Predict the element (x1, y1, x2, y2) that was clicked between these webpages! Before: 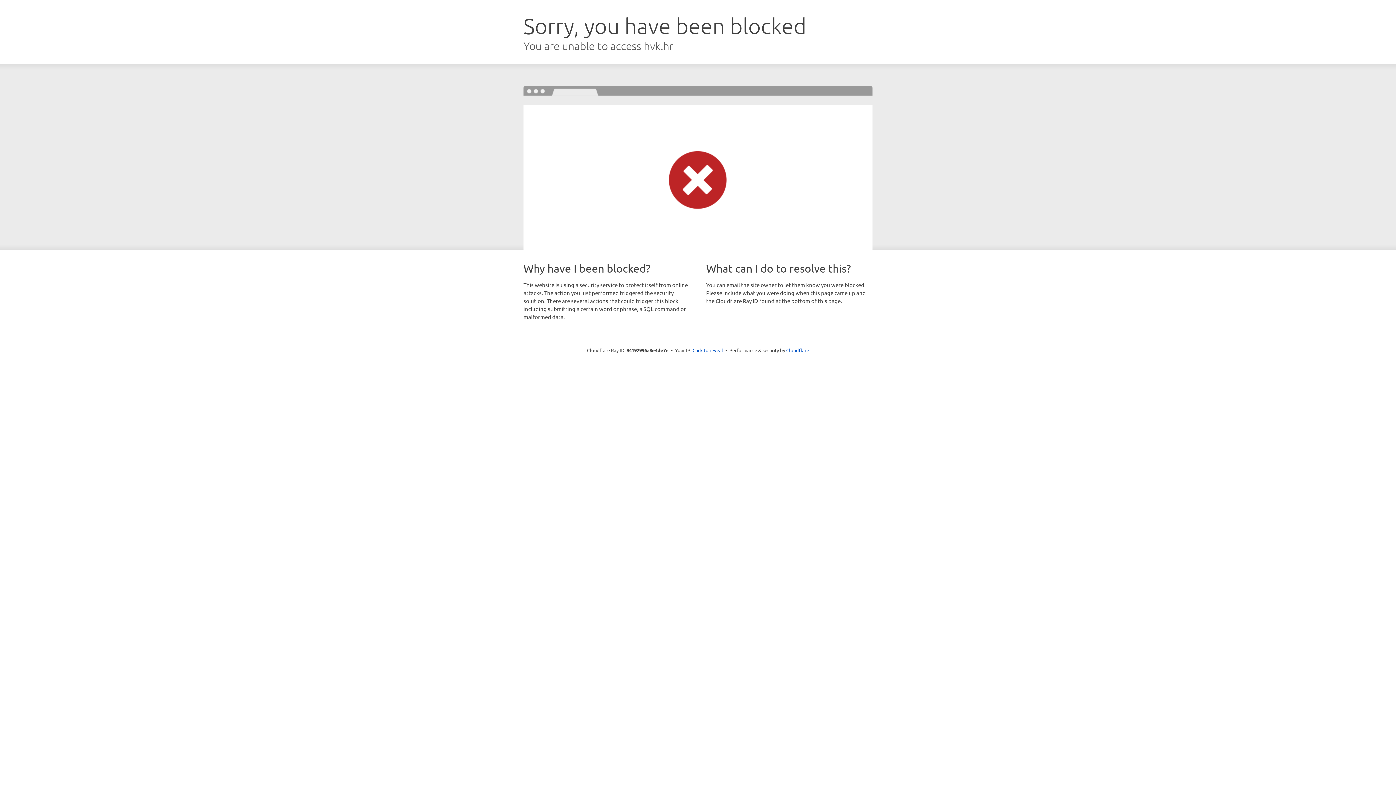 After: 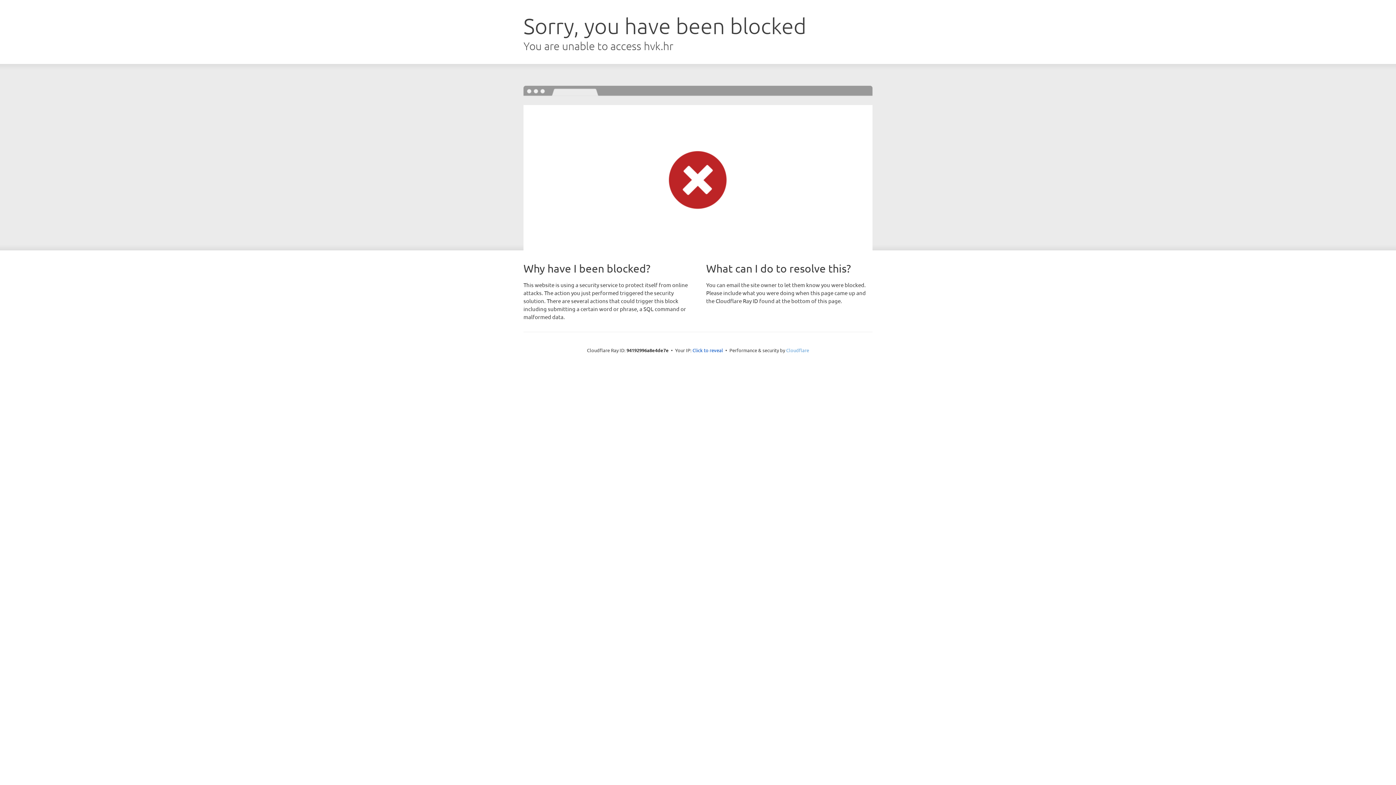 Action: label: Cloudflare bbox: (786, 347, 809, 353)